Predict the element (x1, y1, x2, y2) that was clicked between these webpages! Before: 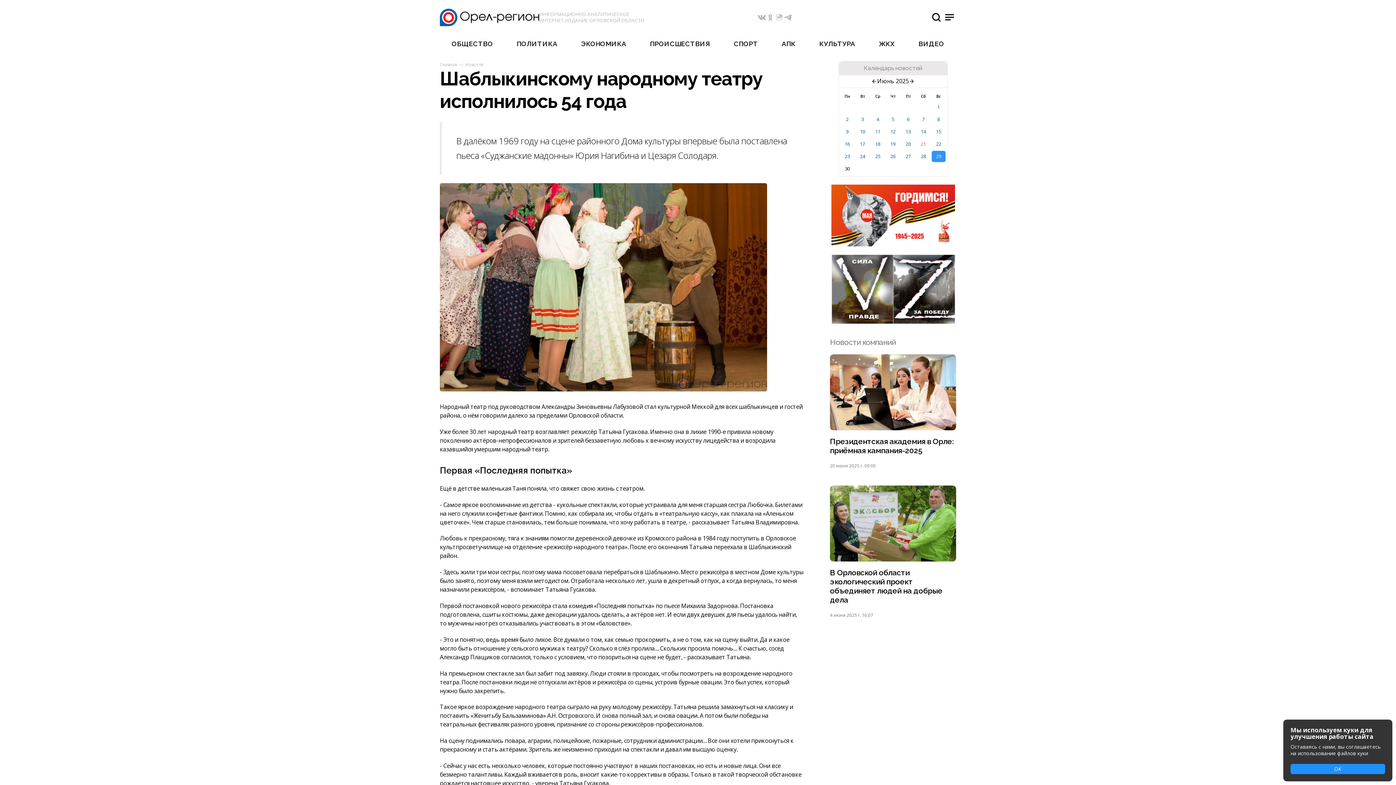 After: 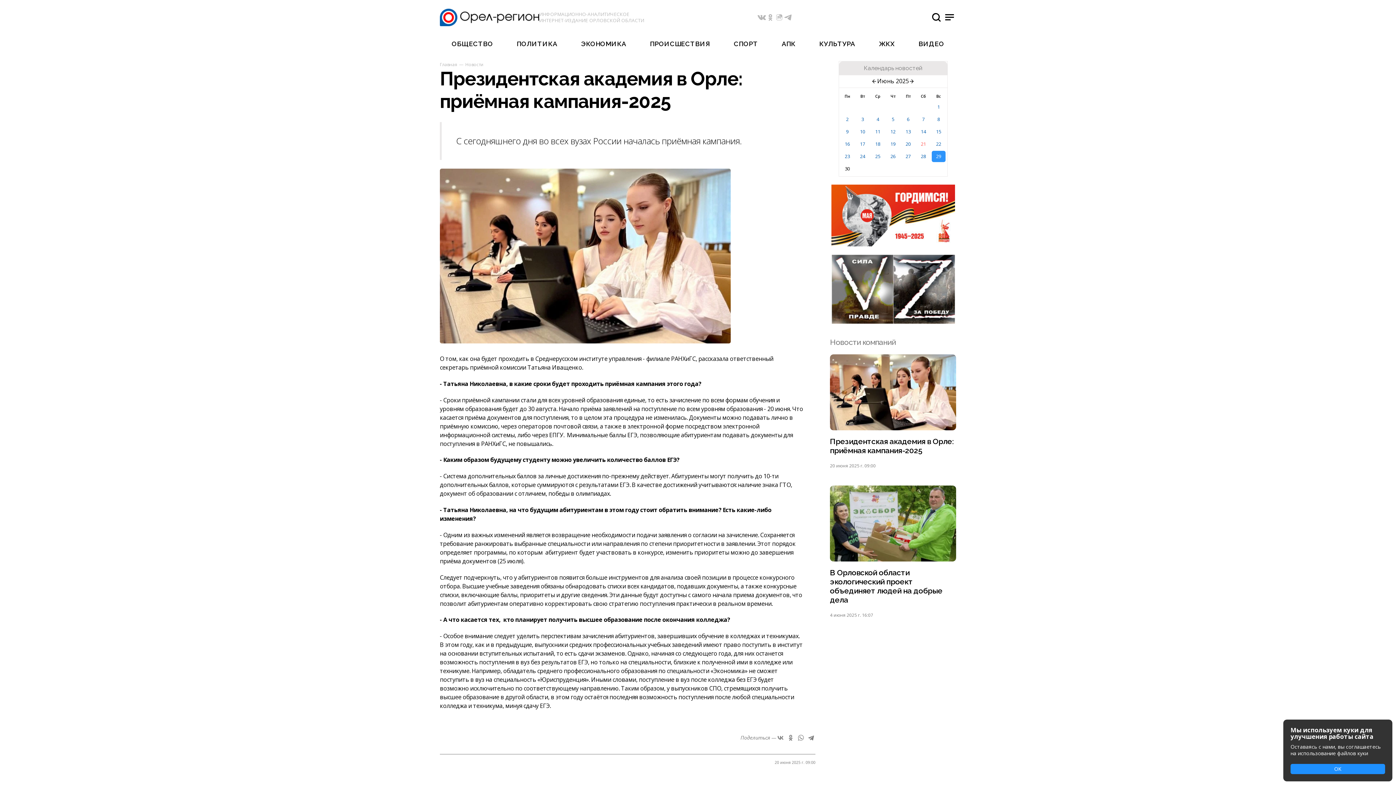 Action: bbox: (830, 354, 956, 430)